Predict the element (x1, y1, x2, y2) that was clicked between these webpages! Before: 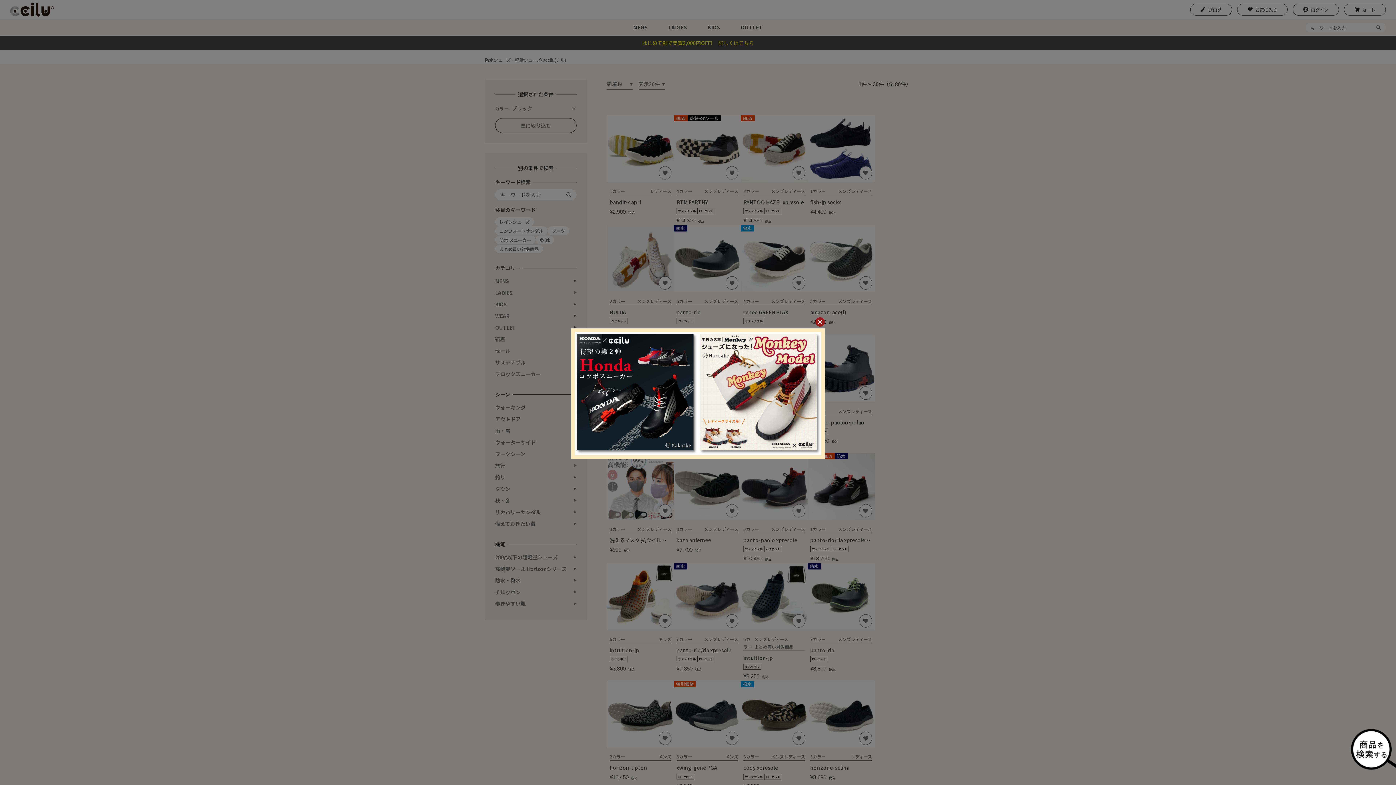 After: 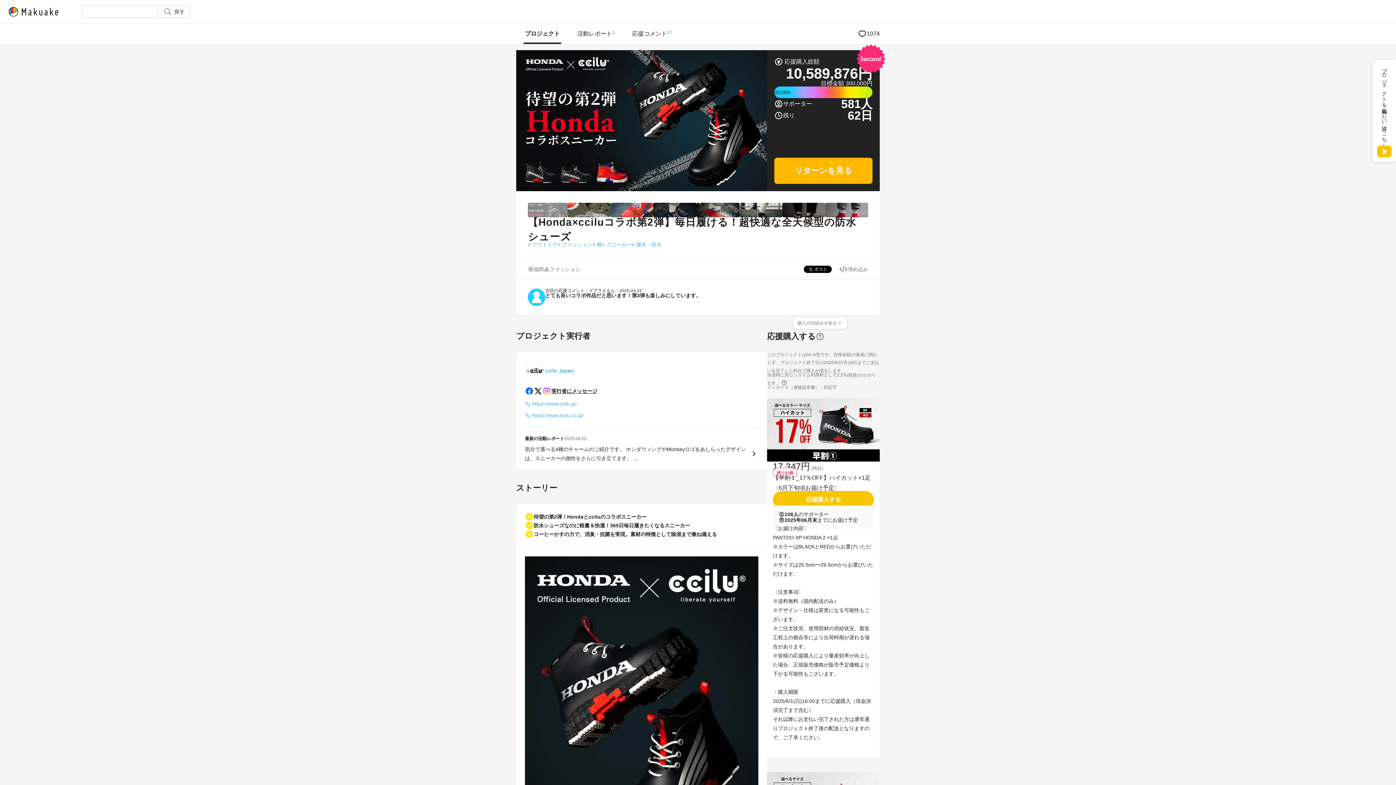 Action: bbox: (574, 332, 698, 455)